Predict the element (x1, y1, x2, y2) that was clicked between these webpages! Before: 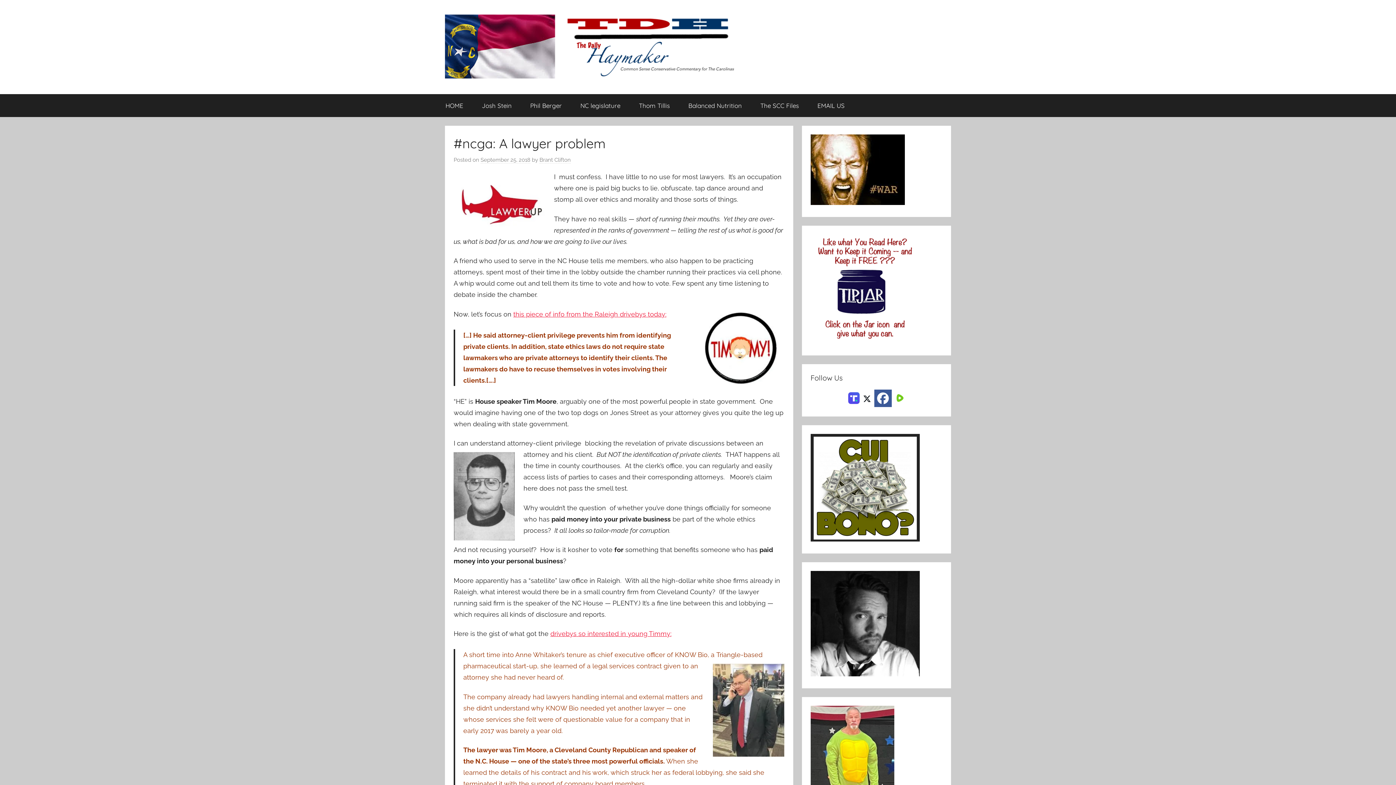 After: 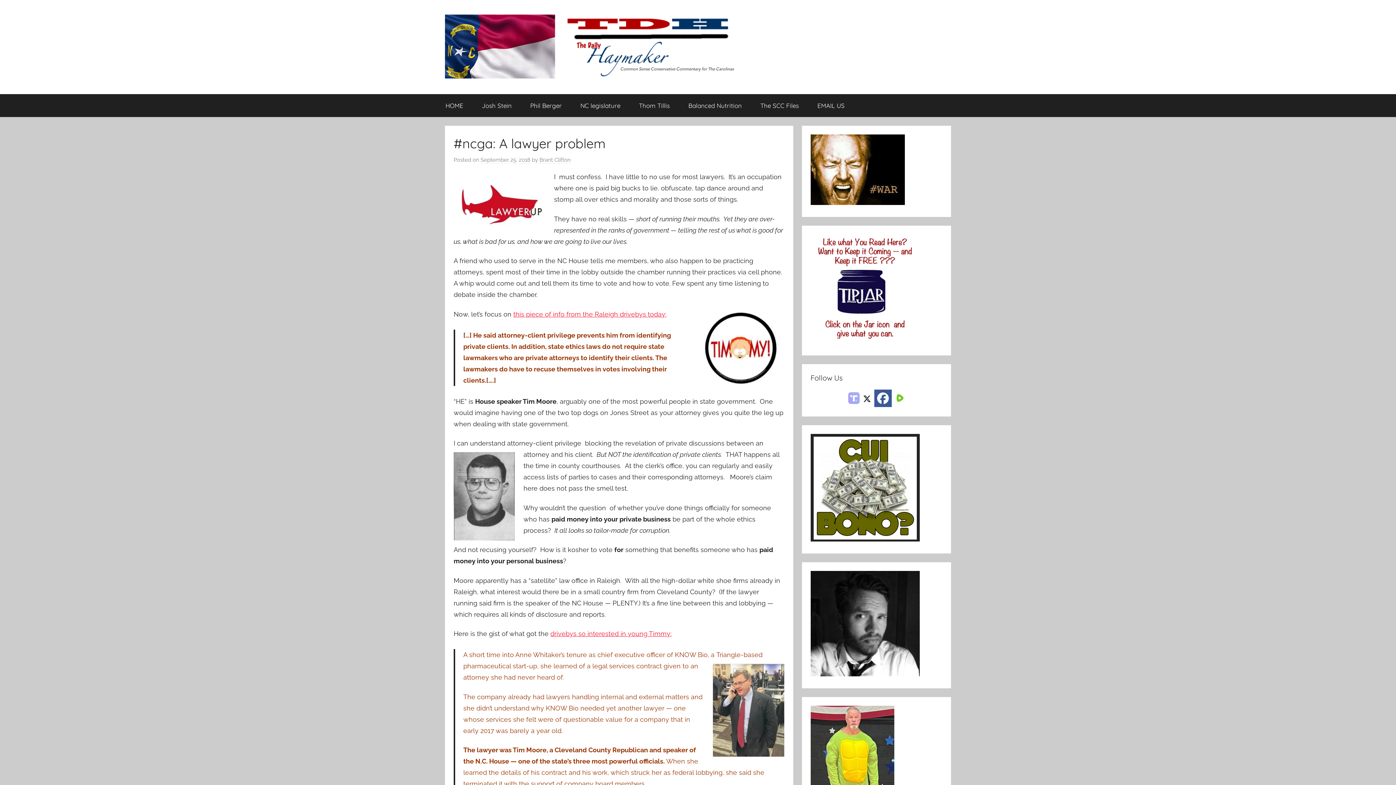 Action: bbox: (847, 392, 860, 404)